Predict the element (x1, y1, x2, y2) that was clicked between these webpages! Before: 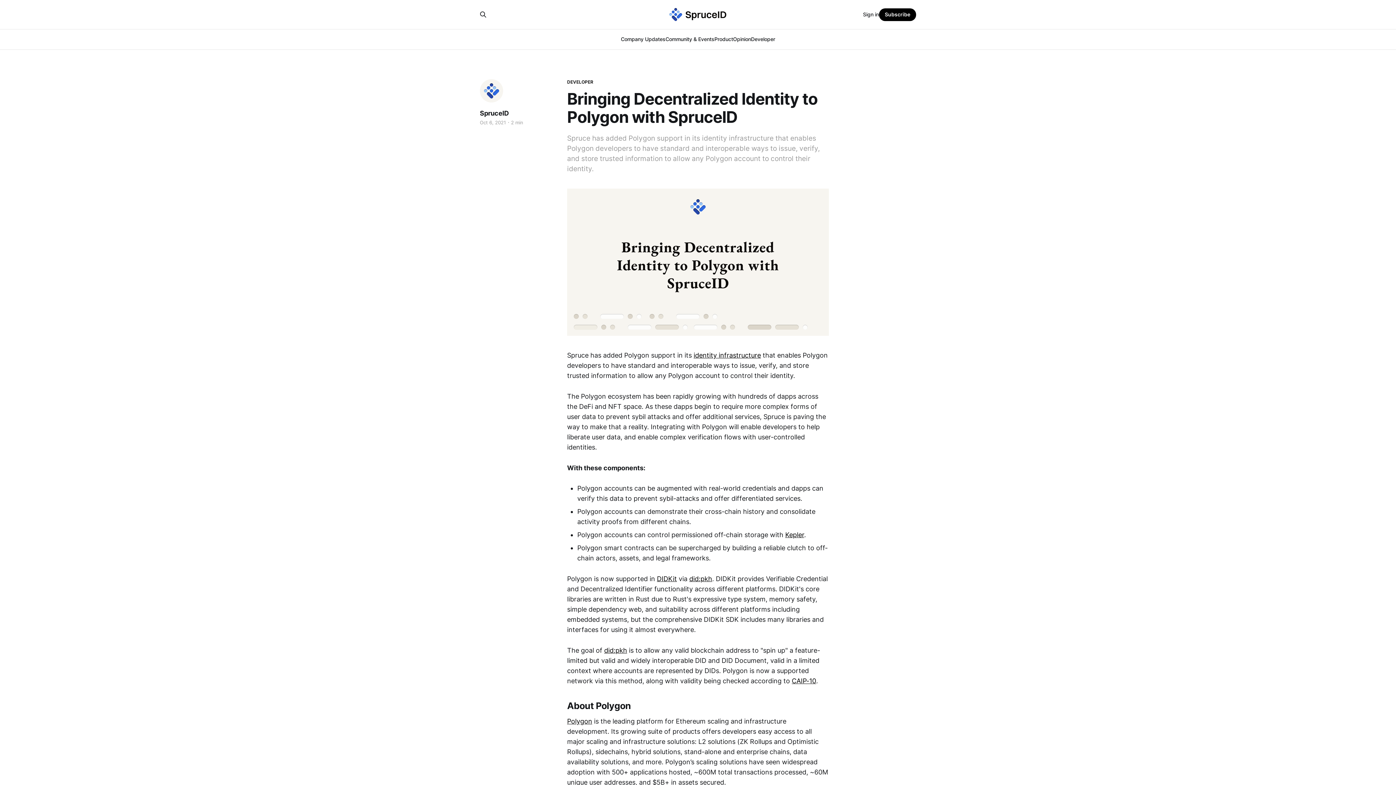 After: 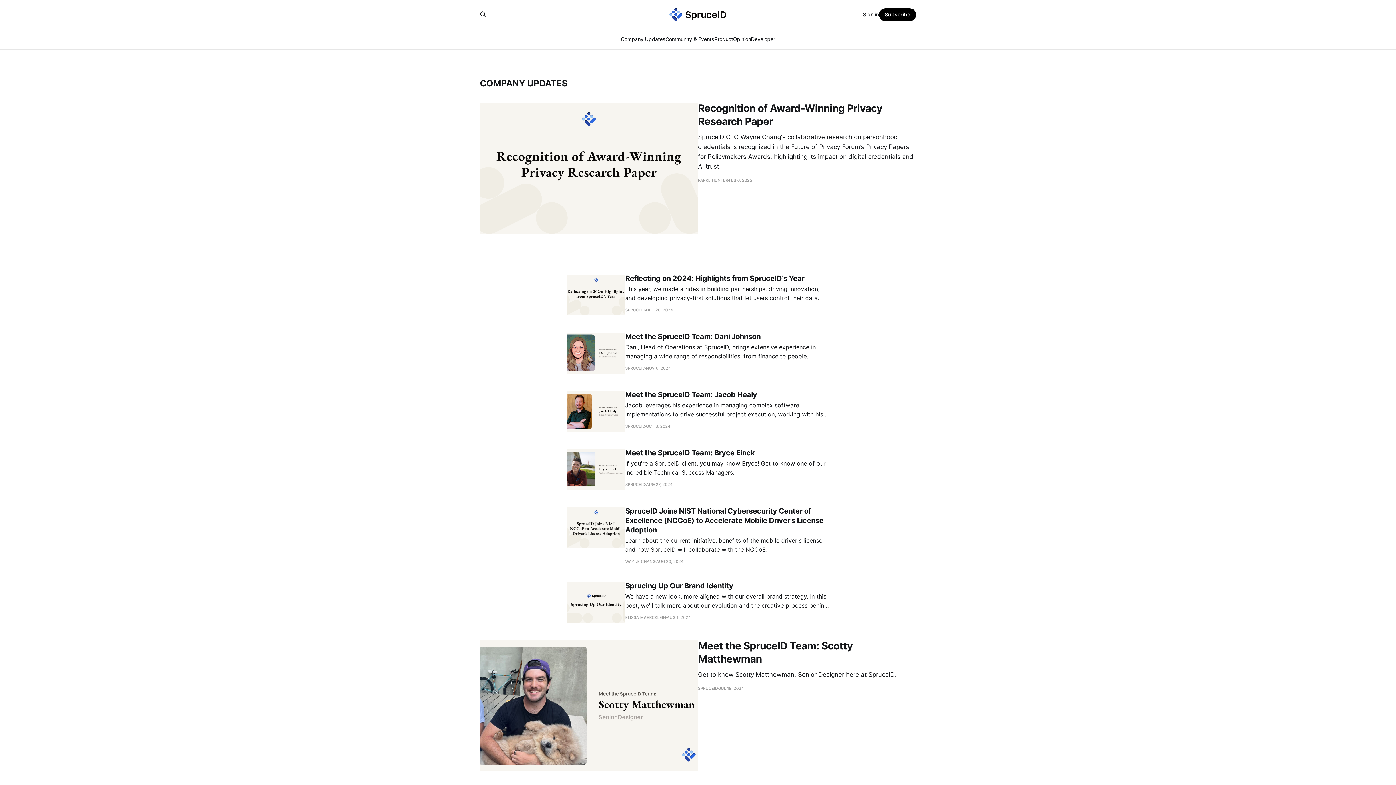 Action: label: Company Updates bbox: (621, 36, 665, 42)